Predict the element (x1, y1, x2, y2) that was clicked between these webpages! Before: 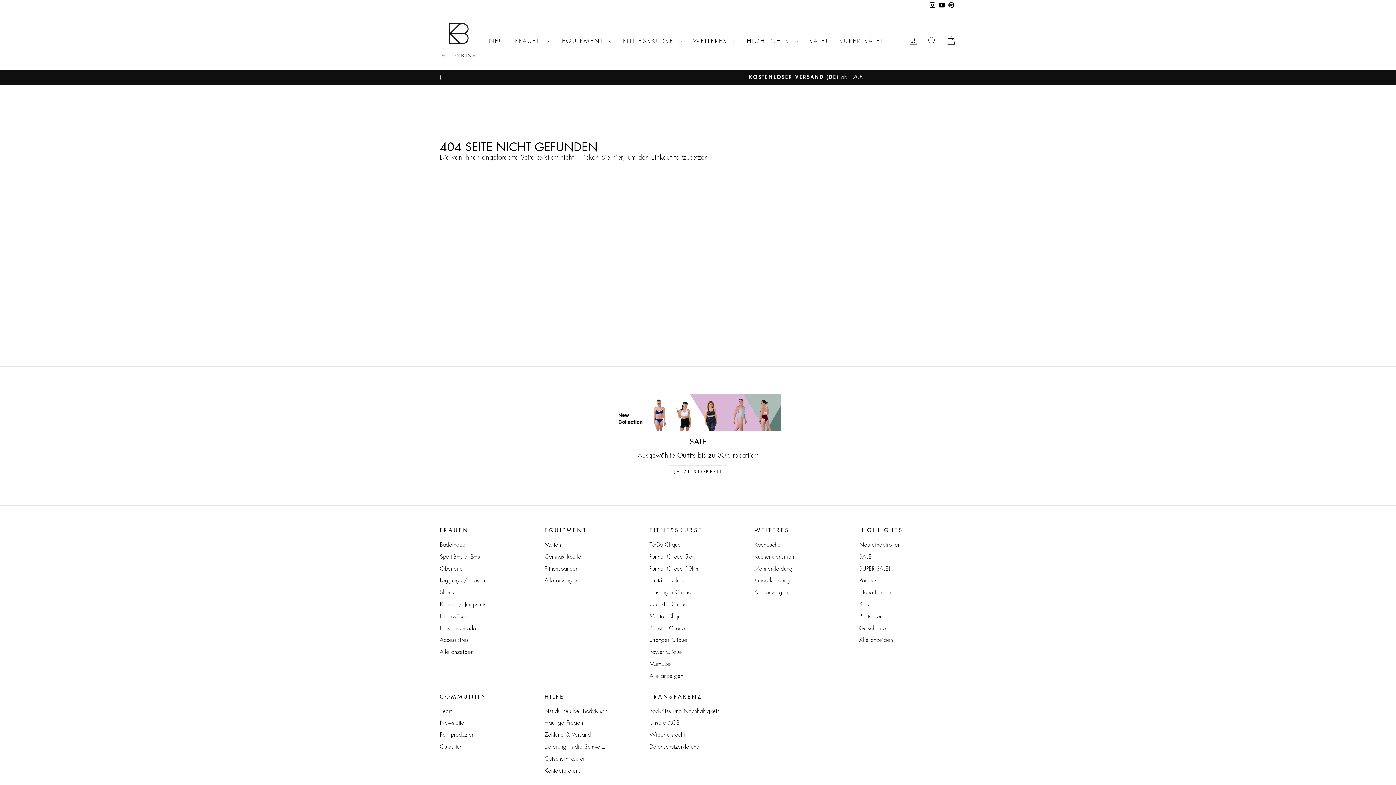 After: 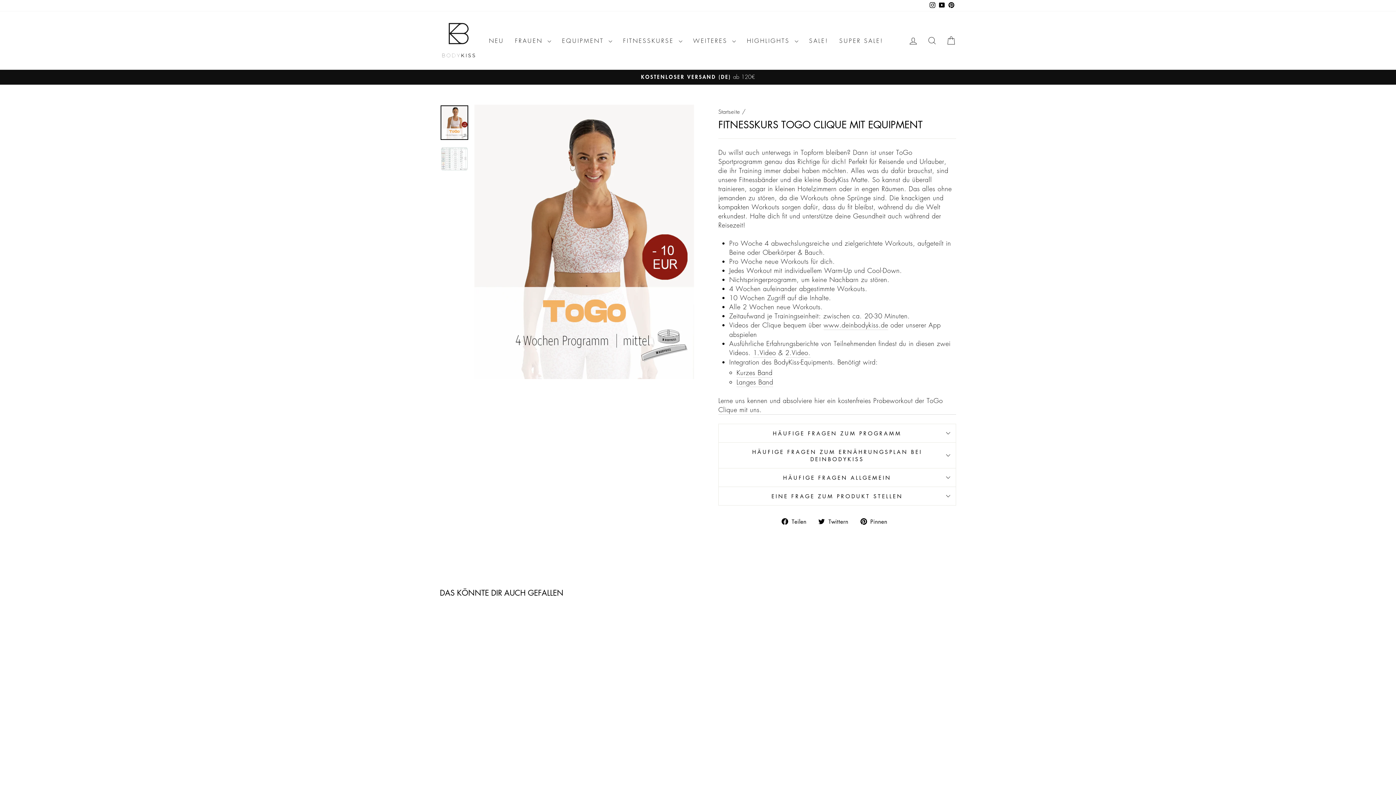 Action: label: ToGo Clique bbox: (649, 539, 680, 550)